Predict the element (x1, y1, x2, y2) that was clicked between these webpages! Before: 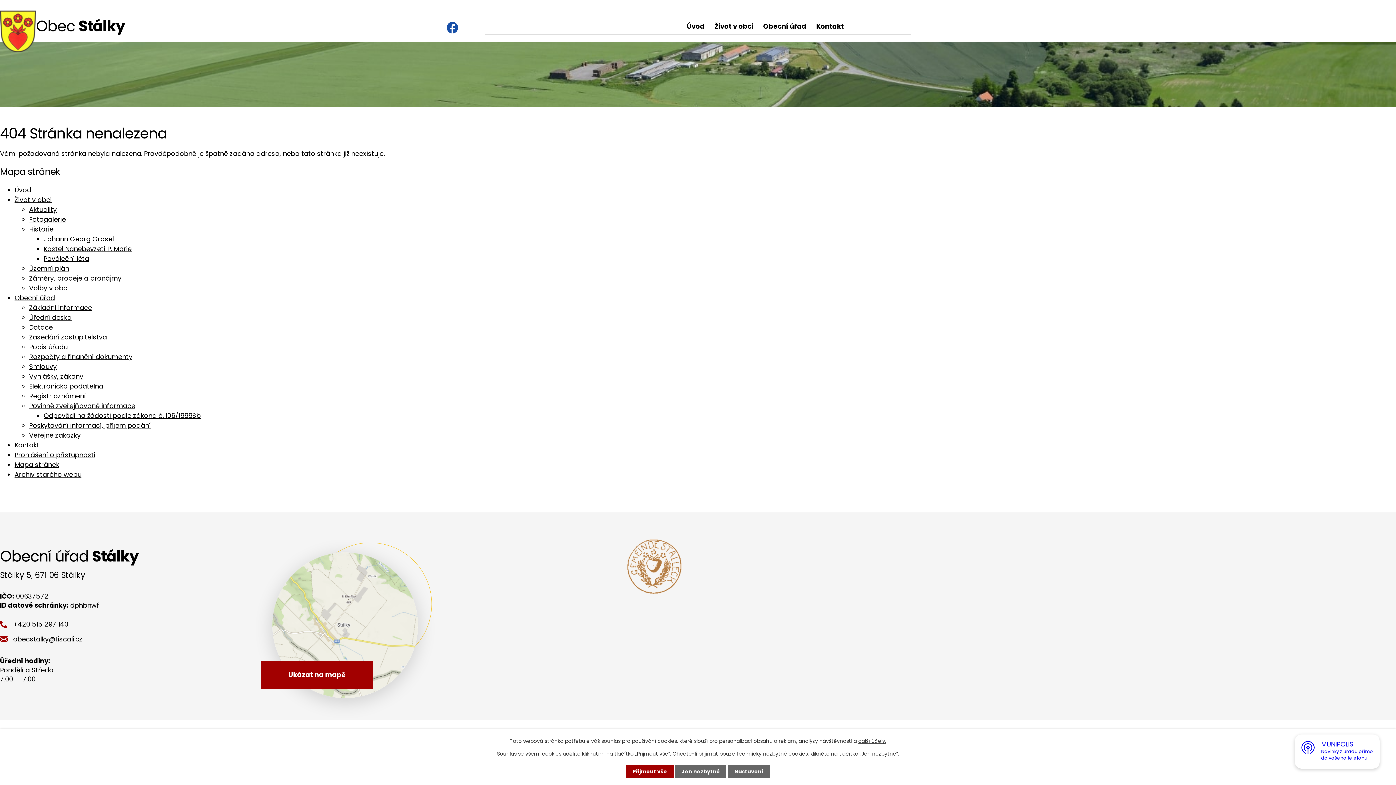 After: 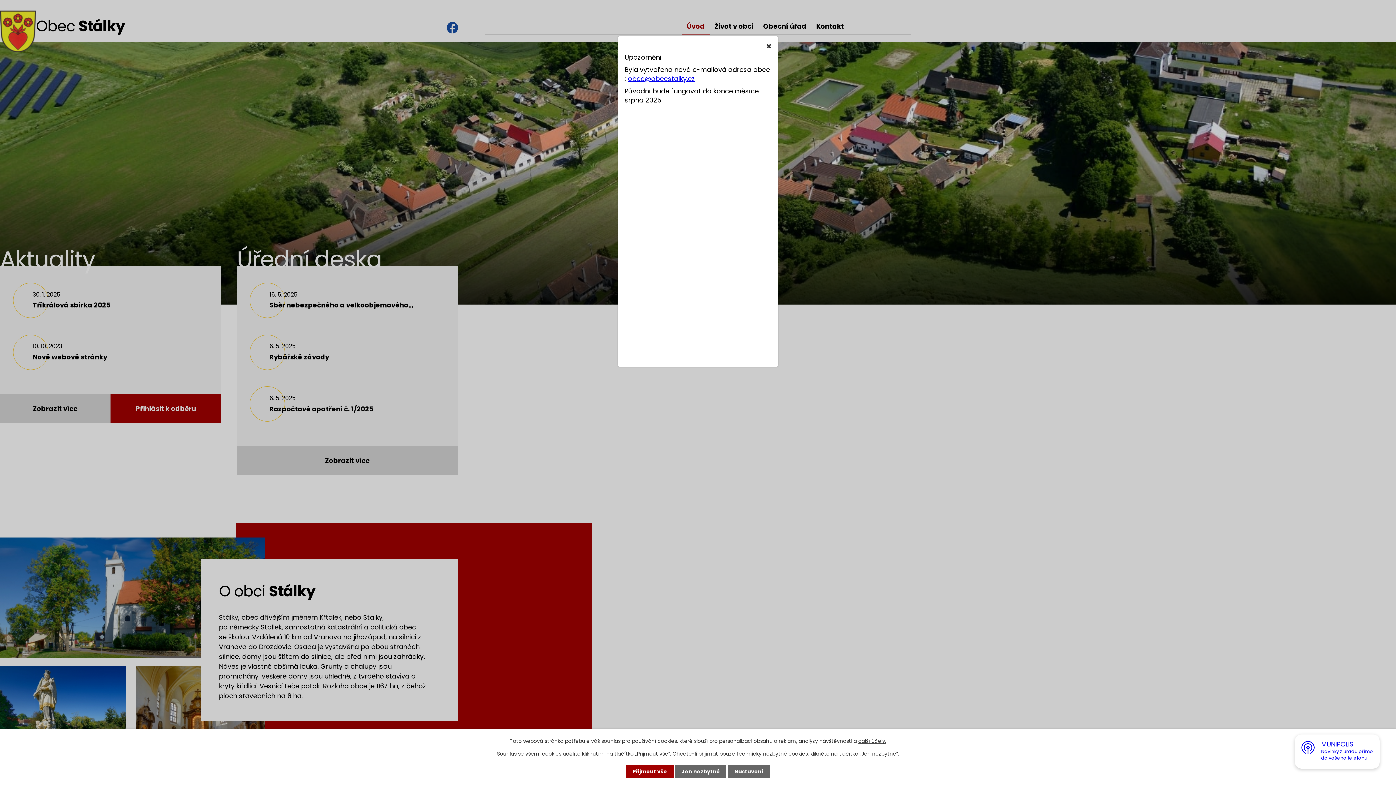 Action: label: Obec Stálky bbox: (0, 10, 124, 44)